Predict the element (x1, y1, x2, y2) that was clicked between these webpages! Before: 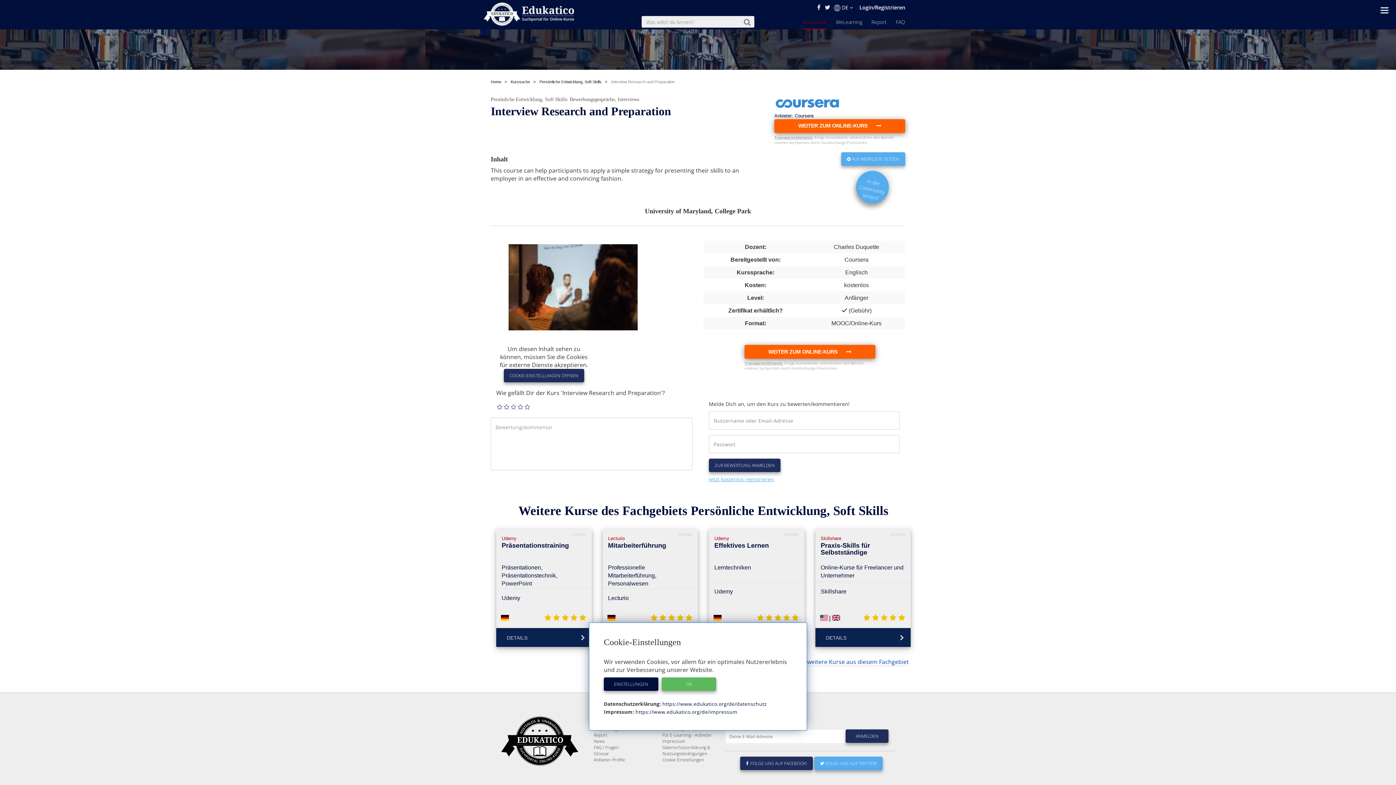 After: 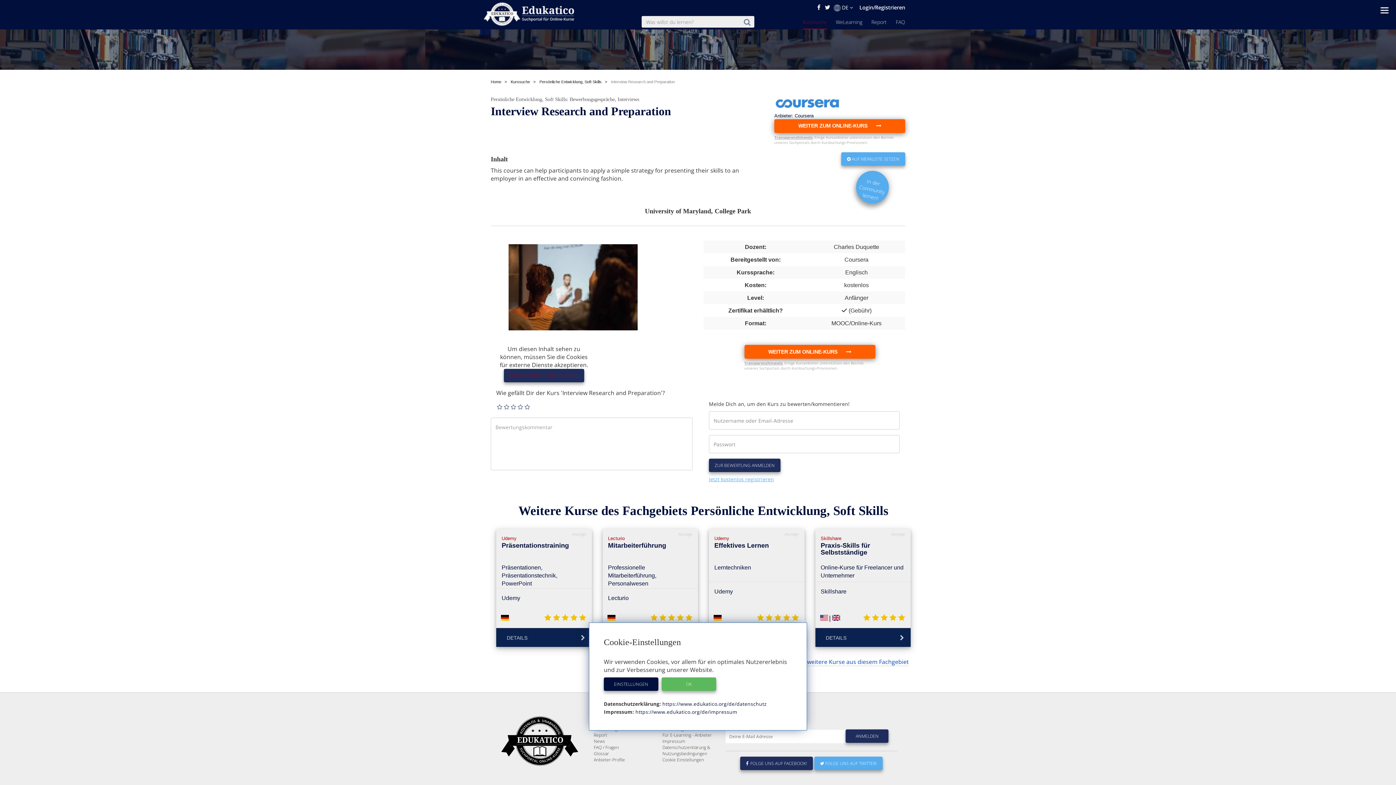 Action: bbox: (503, 369, 584, 382) label: COOKIE-EINSTELLUNGEN ÖFFNEN